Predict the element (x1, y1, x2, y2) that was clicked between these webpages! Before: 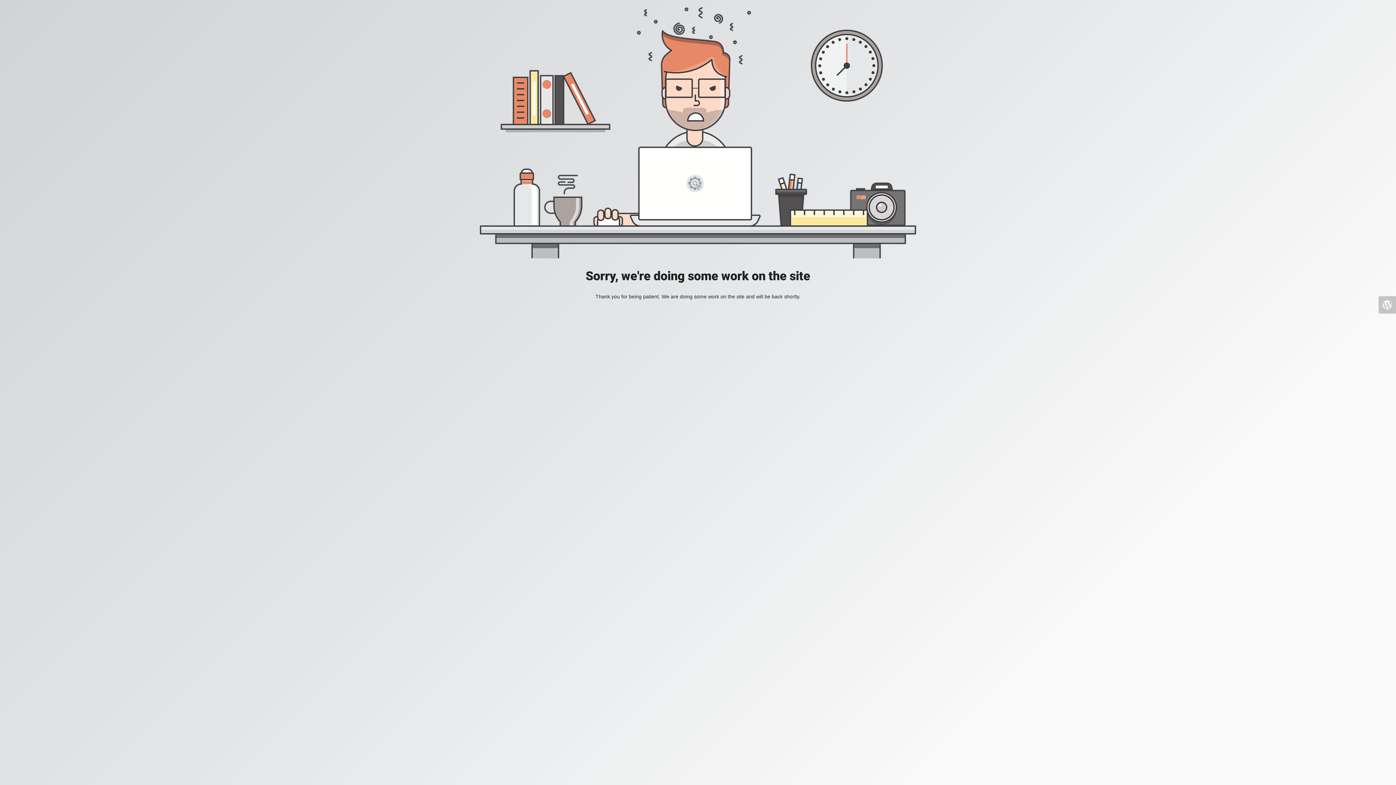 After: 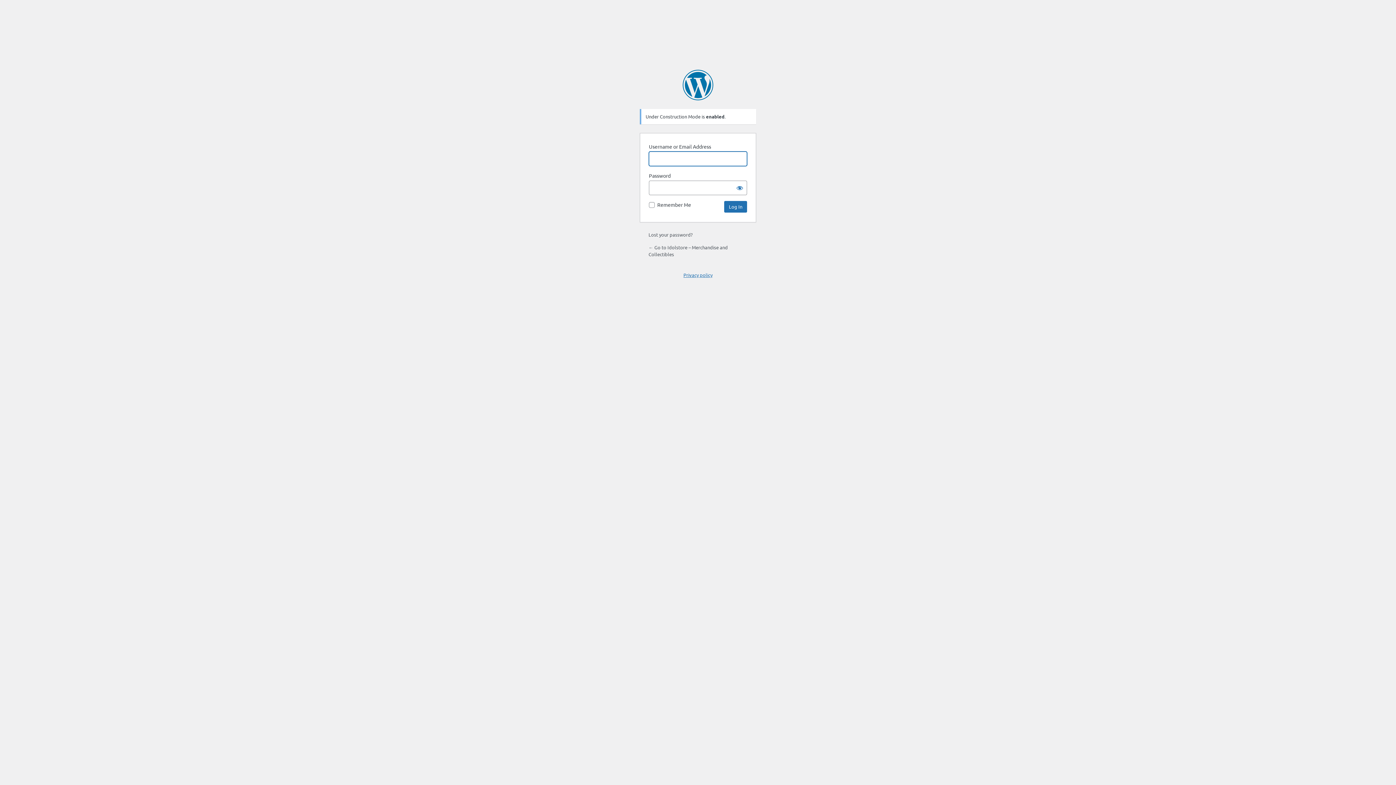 Action: bbox: (1378, 296, 1396, 313)